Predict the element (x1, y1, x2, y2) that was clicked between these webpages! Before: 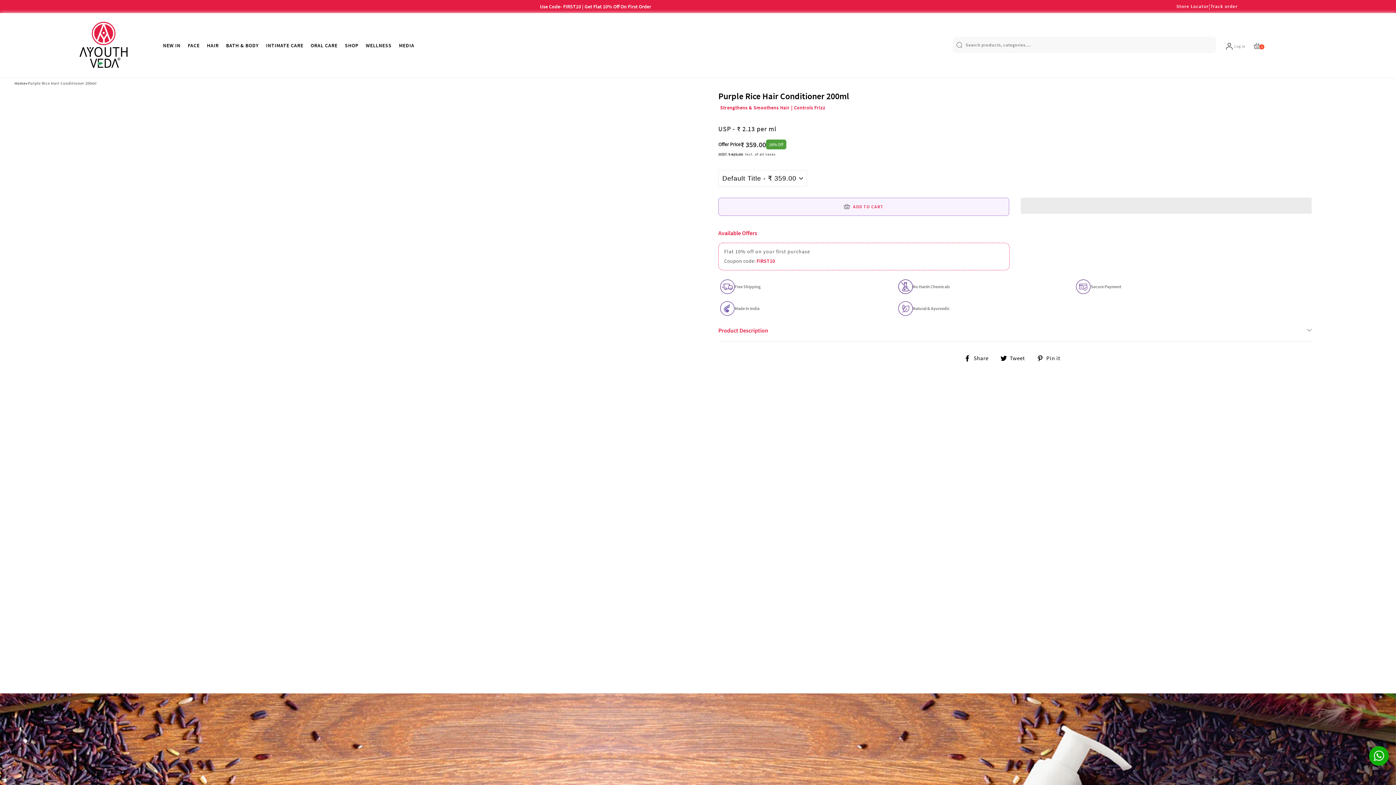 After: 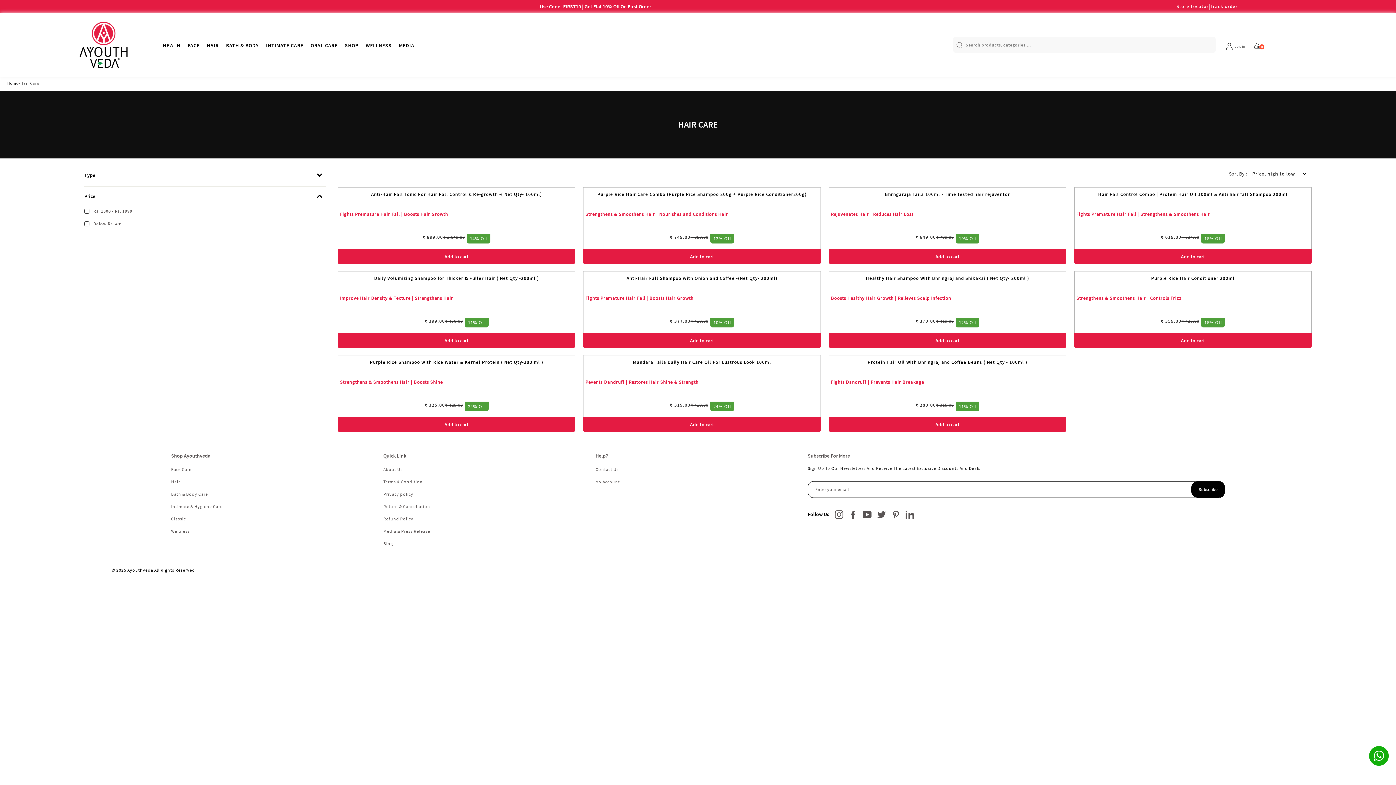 Action: bbox: (203, 41, 222, 50) label: HAIR